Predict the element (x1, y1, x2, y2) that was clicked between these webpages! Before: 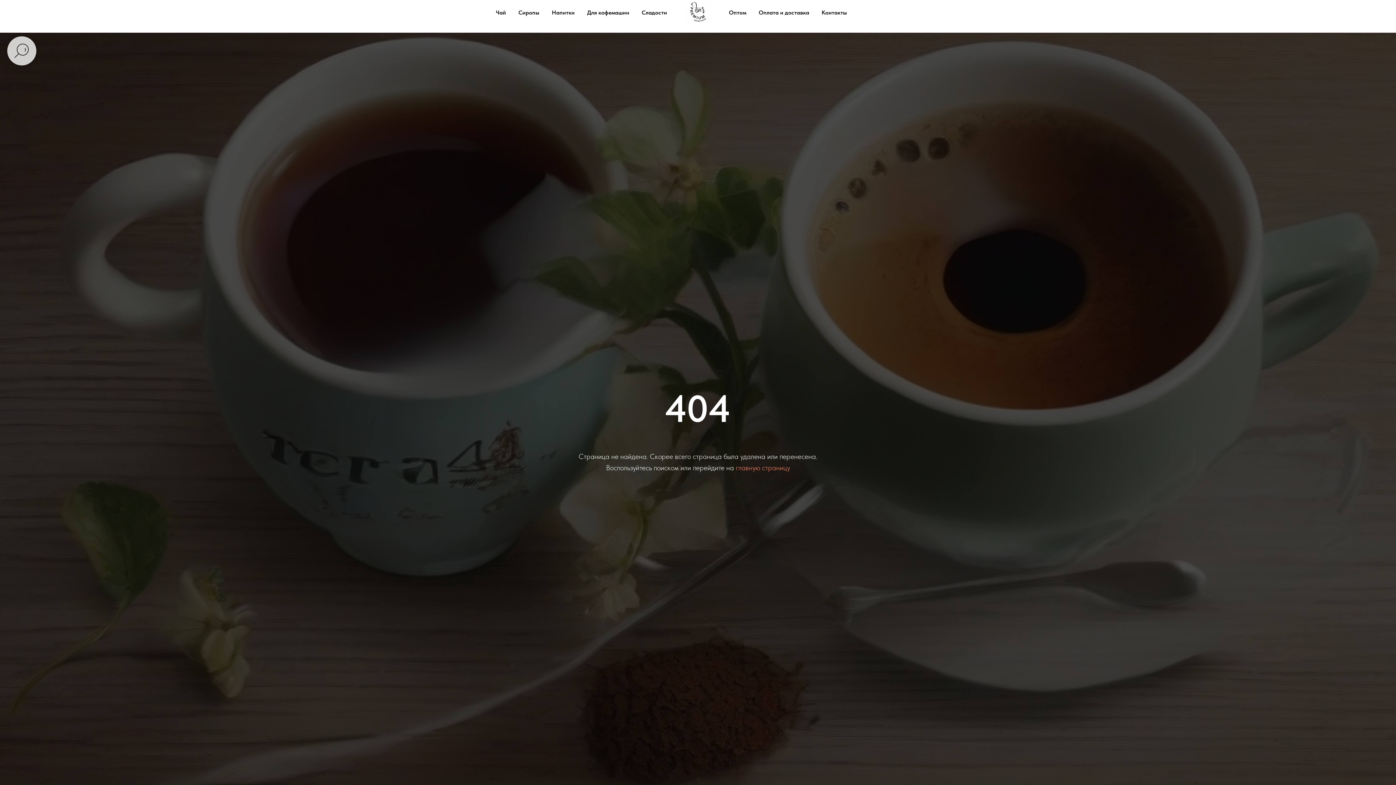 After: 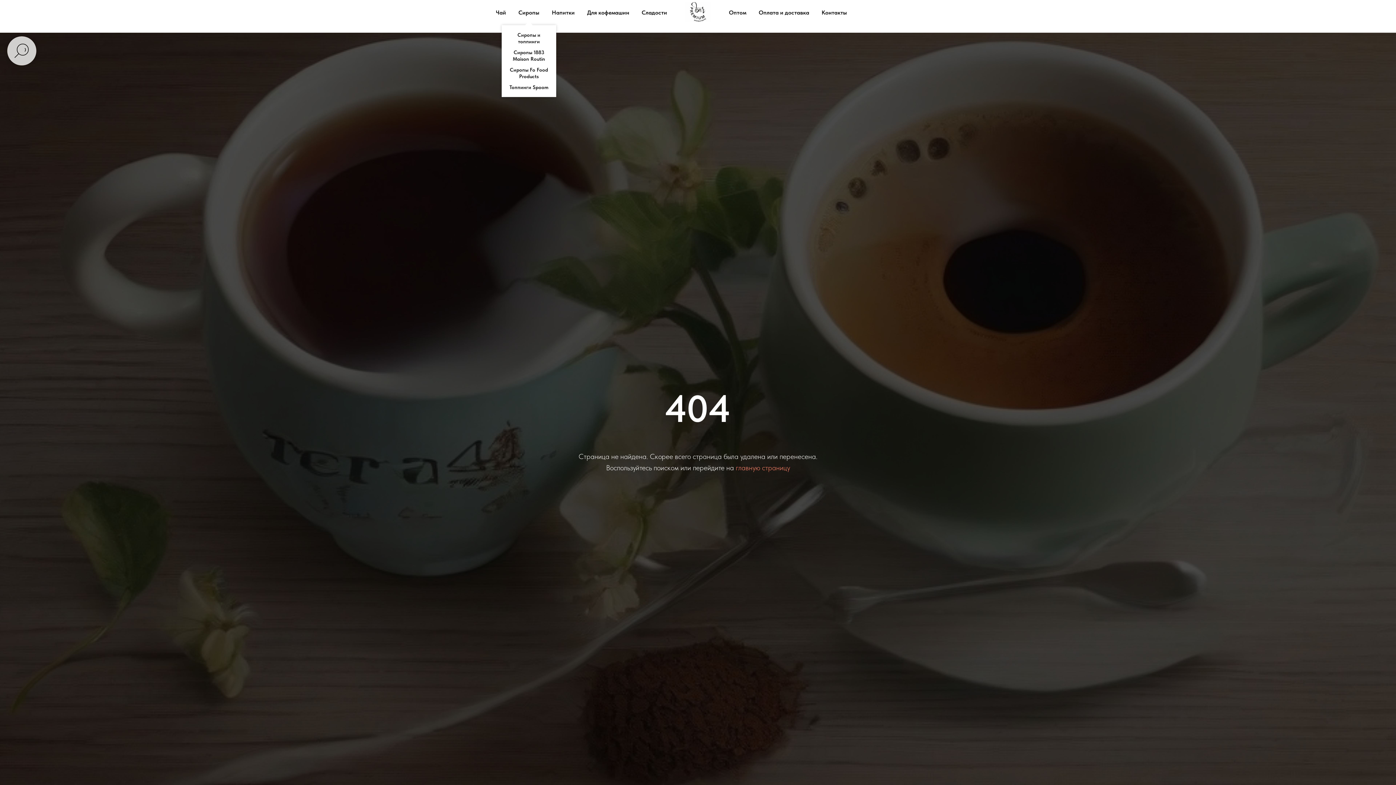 Action: bbox: (518, 9, 539, 16) label: Сиропы